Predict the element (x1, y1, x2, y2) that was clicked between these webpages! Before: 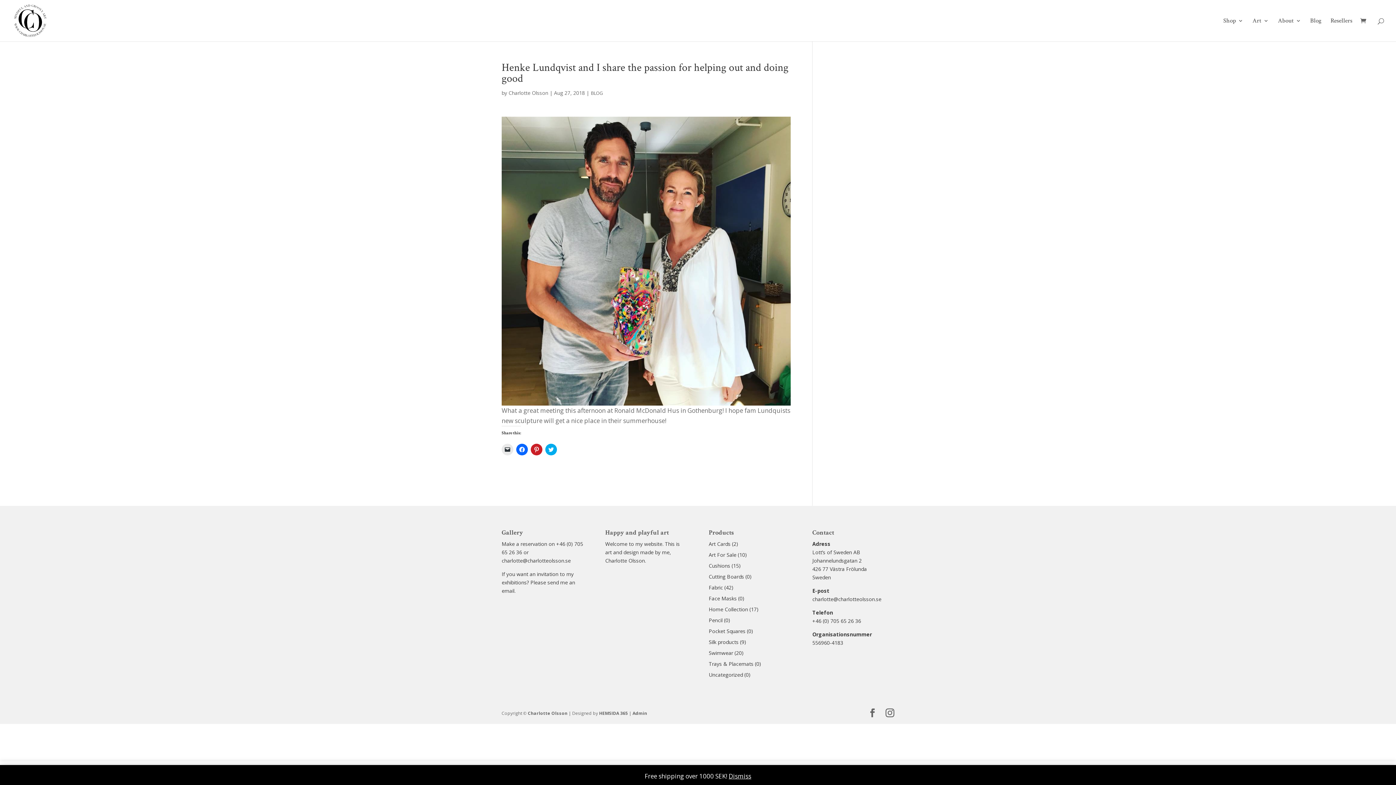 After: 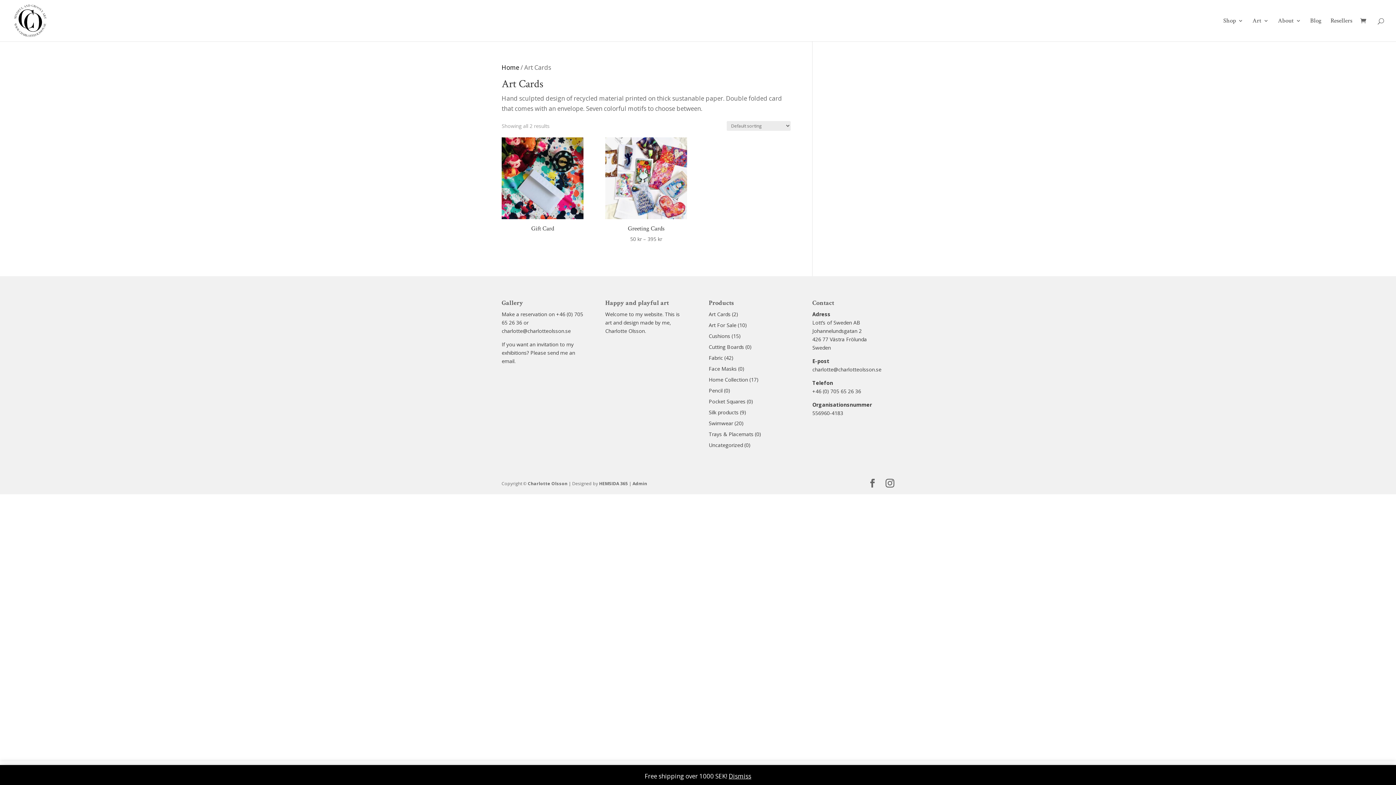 Action: label: Art Cards bbox: (708, 540, 730, 547)